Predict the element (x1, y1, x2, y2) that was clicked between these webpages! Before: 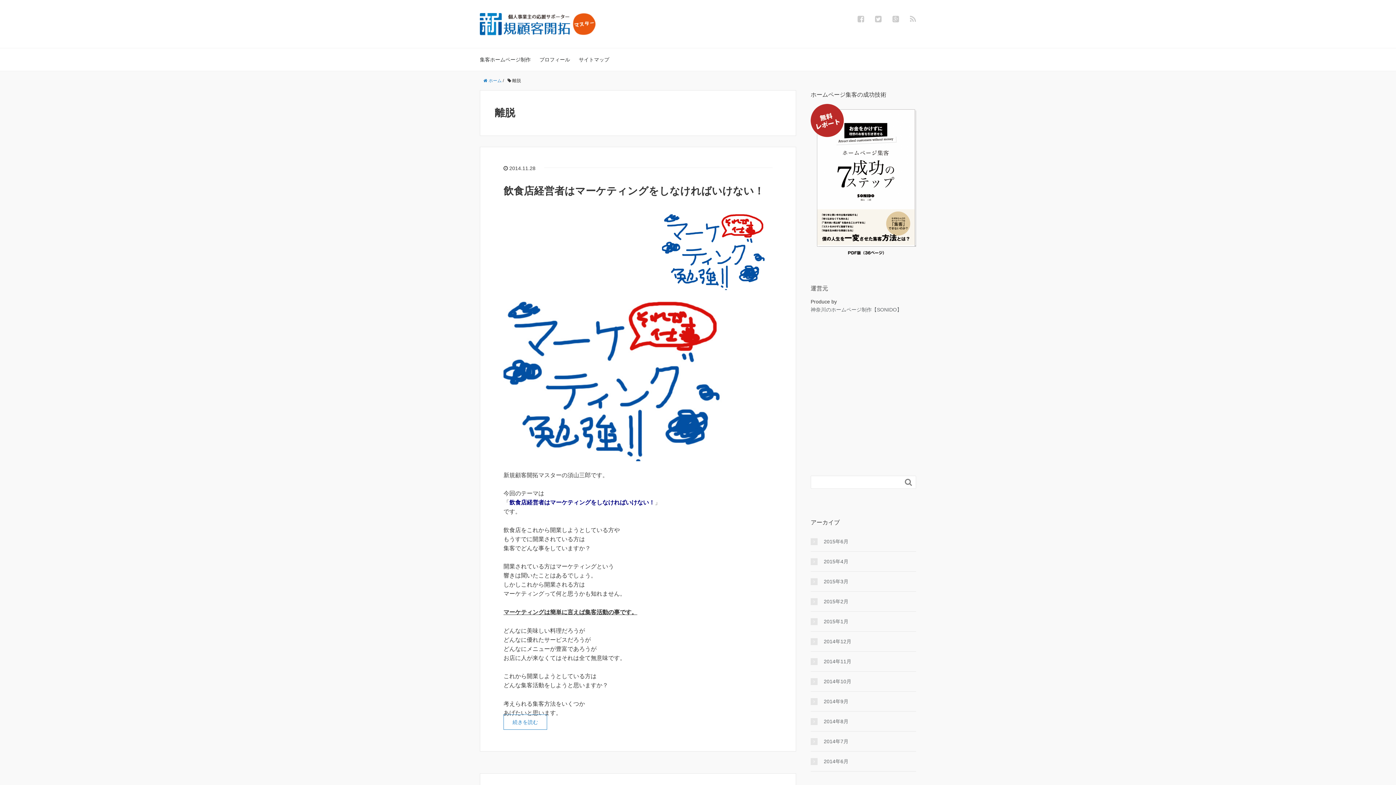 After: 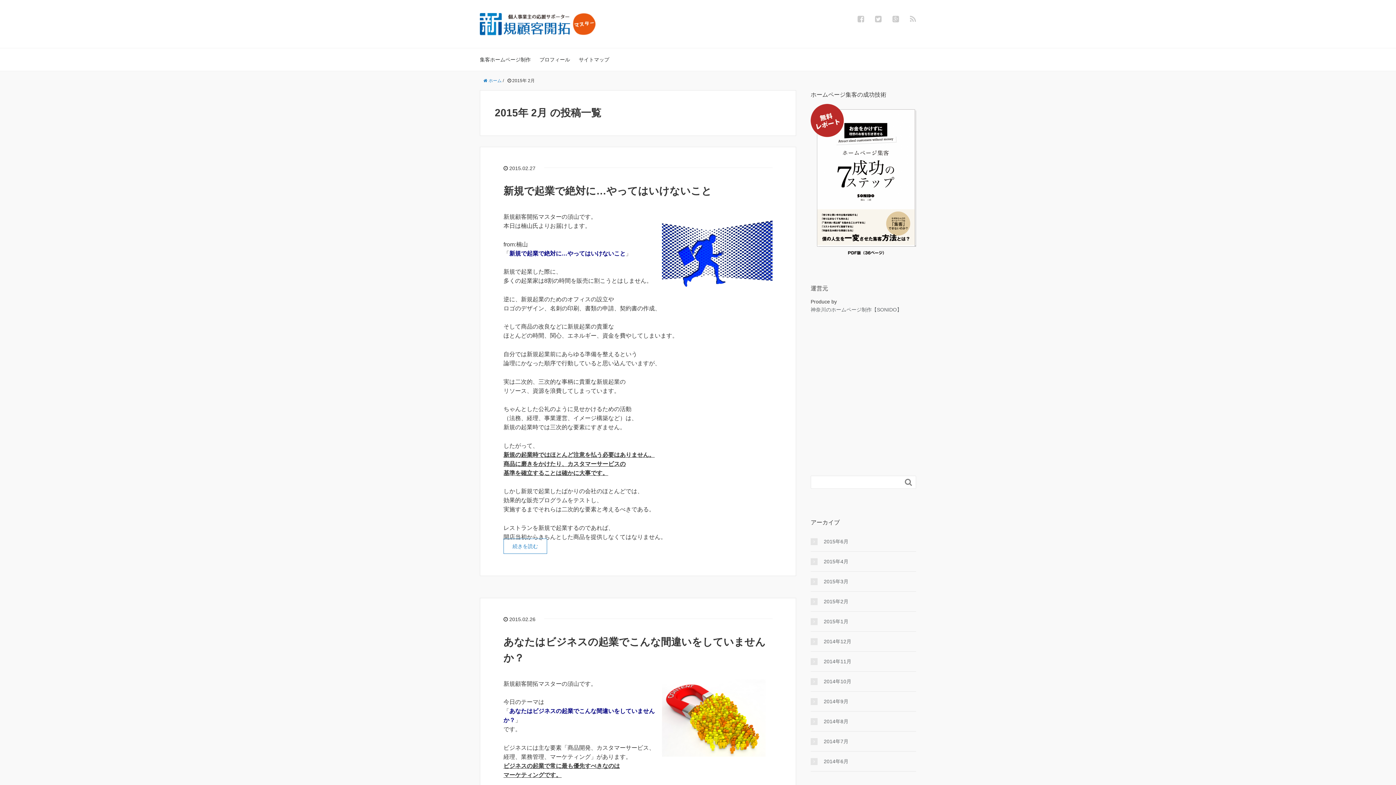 Action: bbox: (810, 597, 916, 605) label: 2015年2月